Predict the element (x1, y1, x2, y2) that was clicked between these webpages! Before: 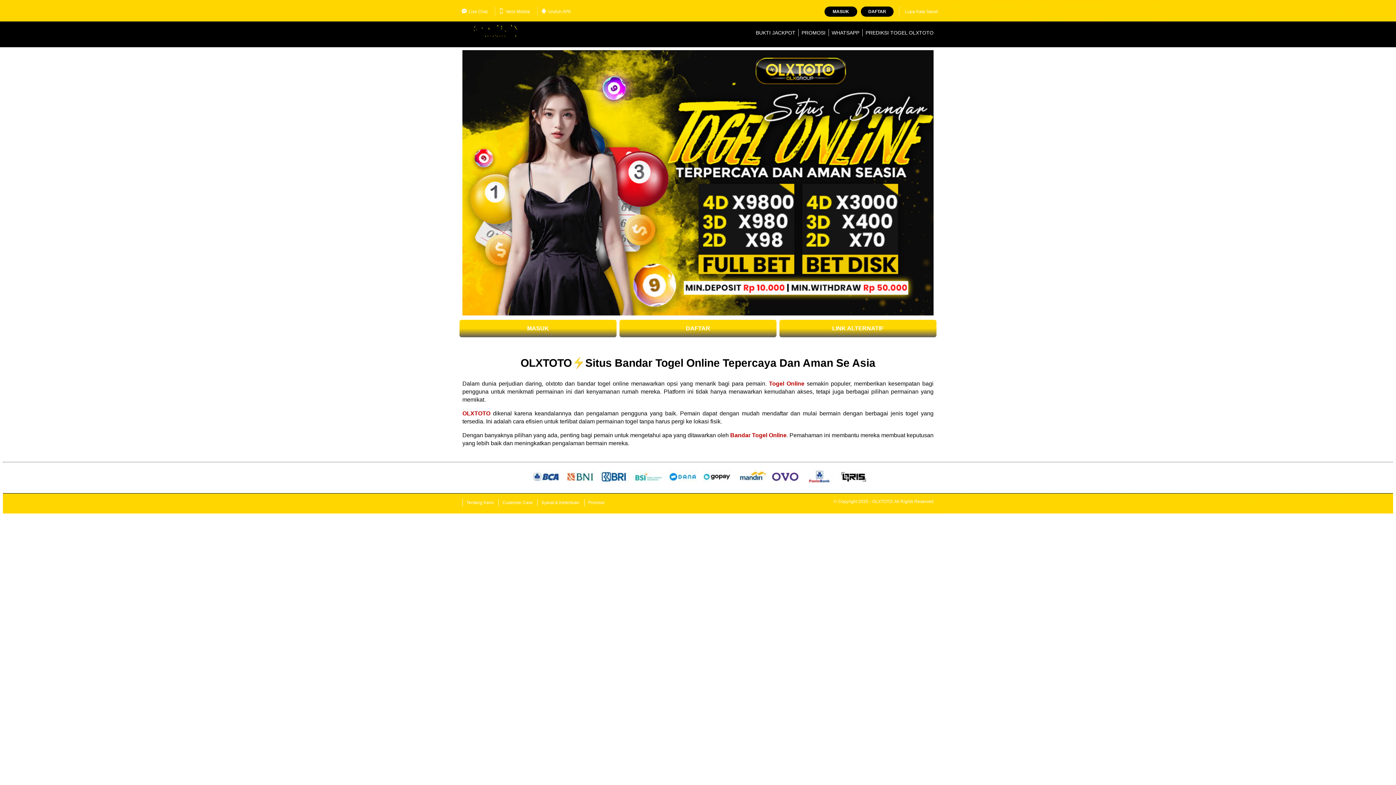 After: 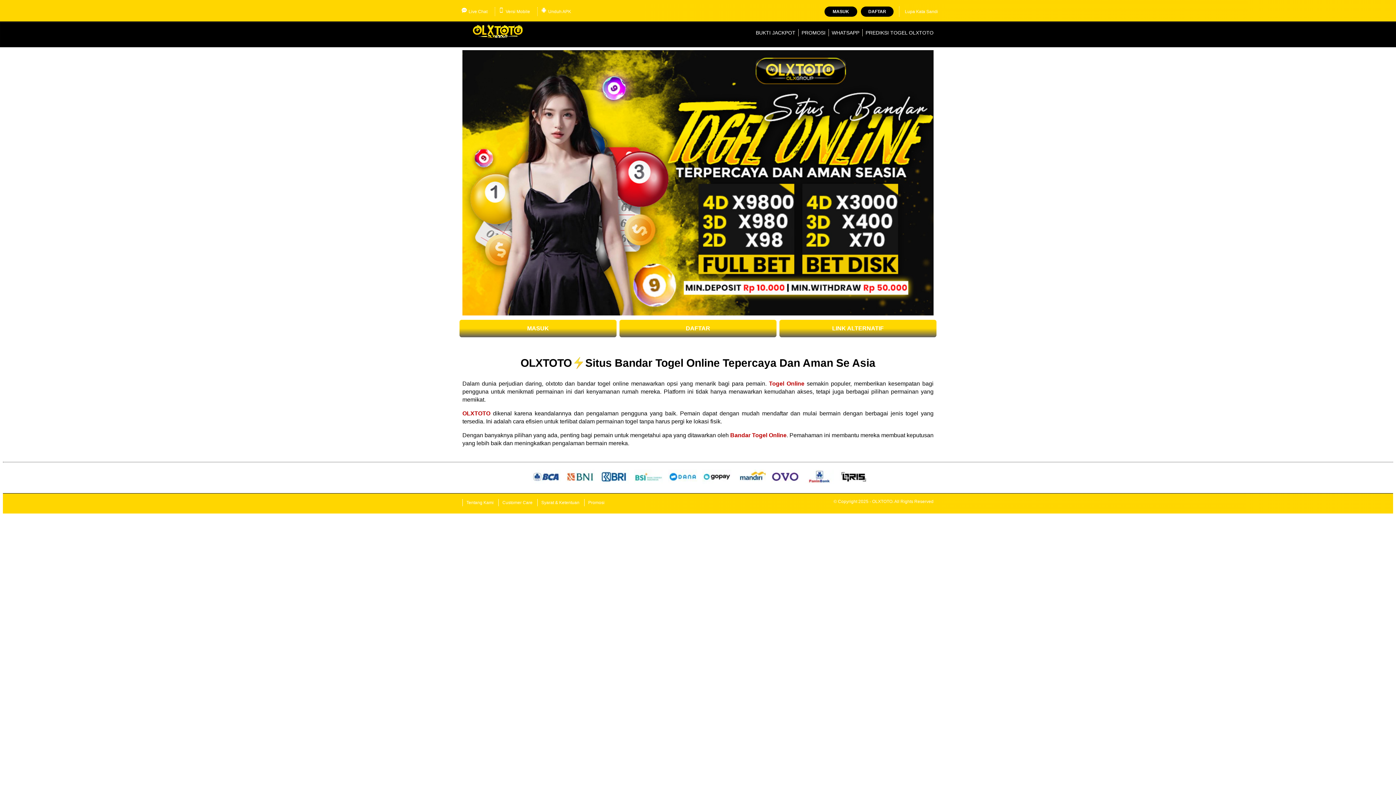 Action: bbox: (865, 29, 933, 35) label: PREDIKSI TOGEL OLXTOTO